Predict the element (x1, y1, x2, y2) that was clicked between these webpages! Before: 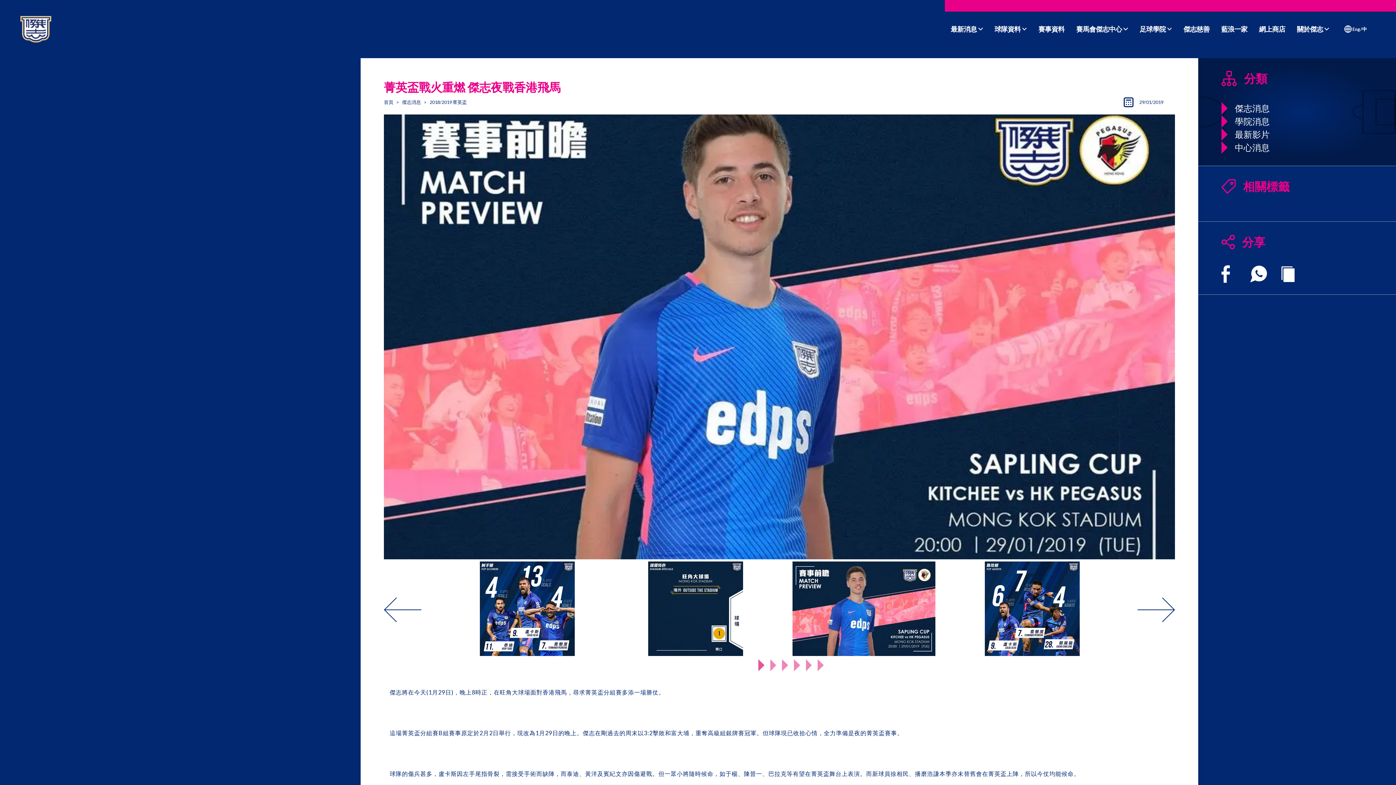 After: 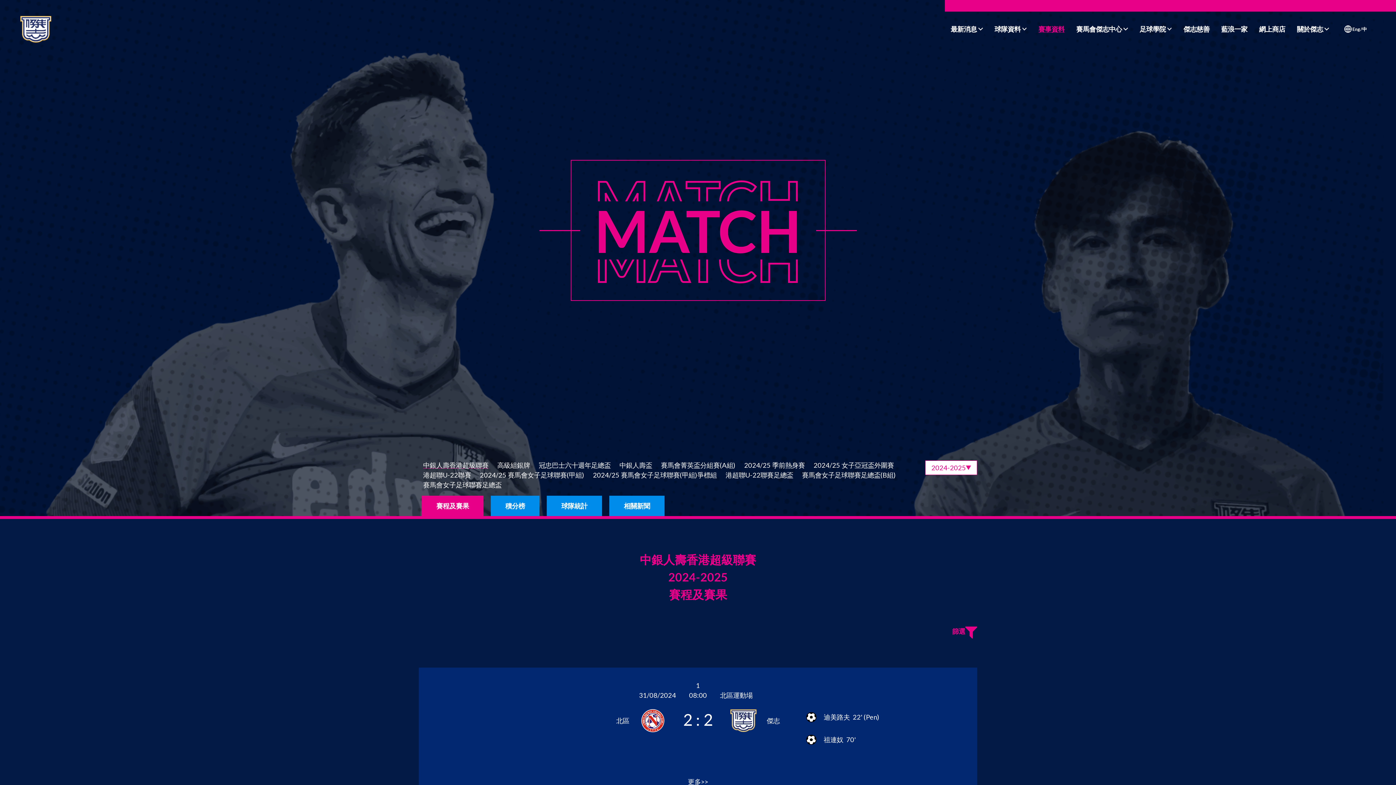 Action: label: 賽事資料 bbox: (1038, 24, 1064, 32)